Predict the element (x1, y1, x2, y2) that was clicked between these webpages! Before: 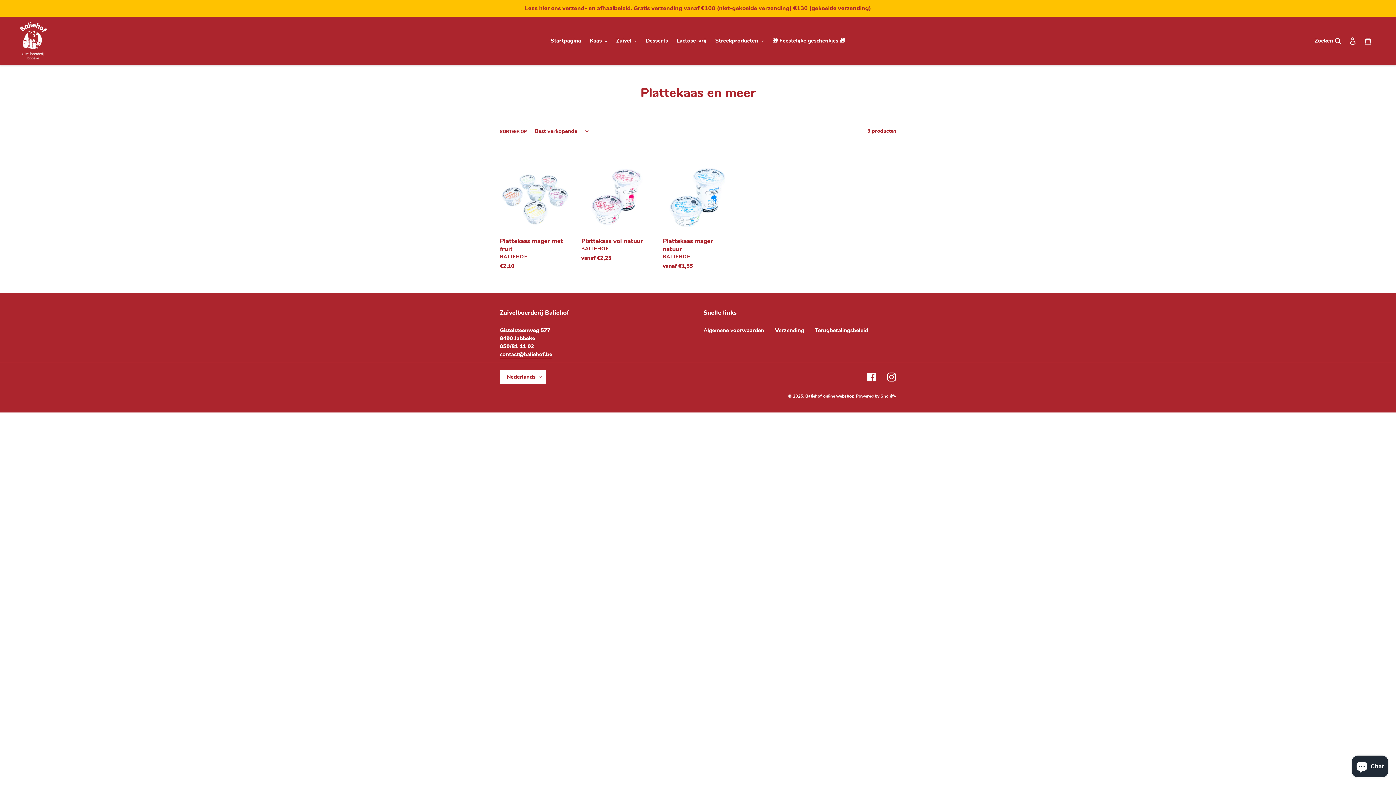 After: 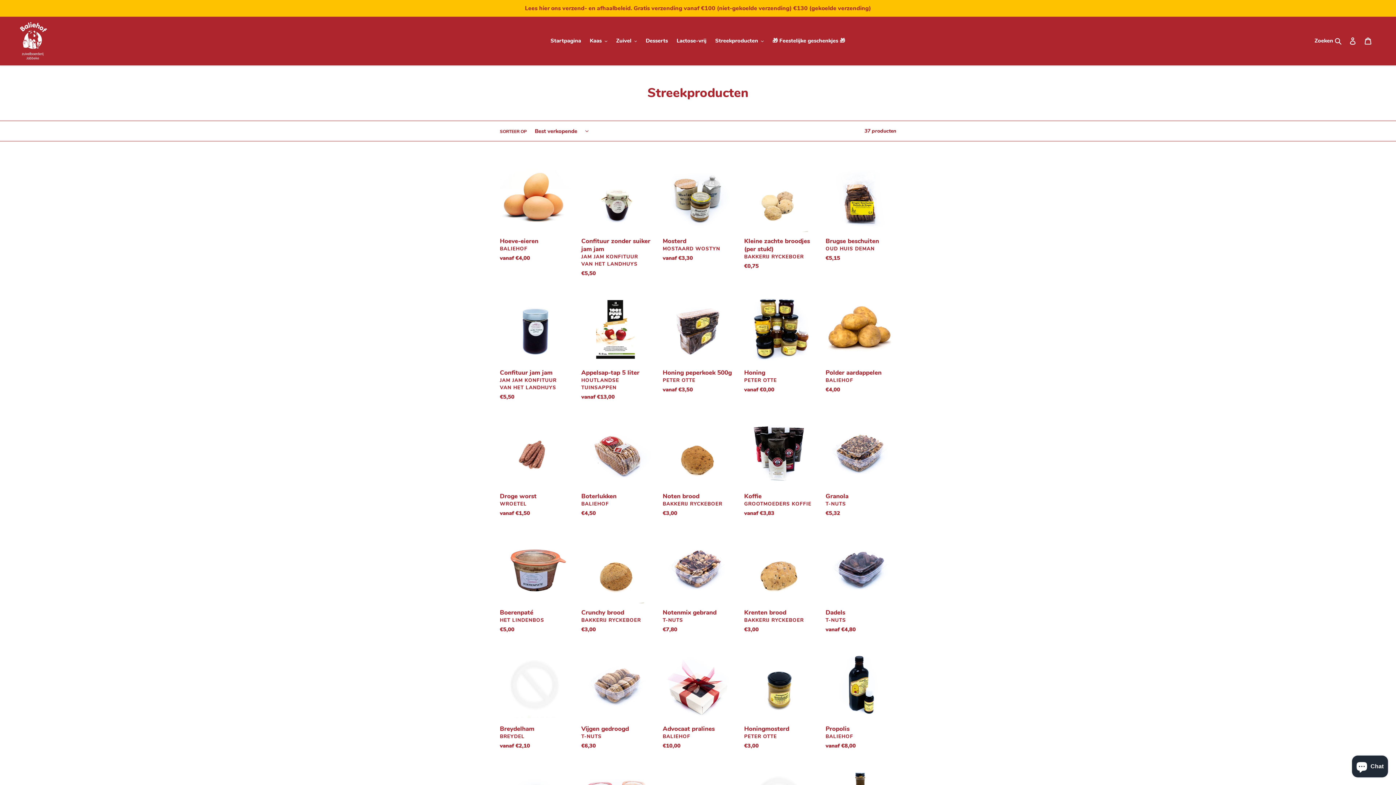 Action: bbox: (711, 35, 767, 45) label: Streekproducten